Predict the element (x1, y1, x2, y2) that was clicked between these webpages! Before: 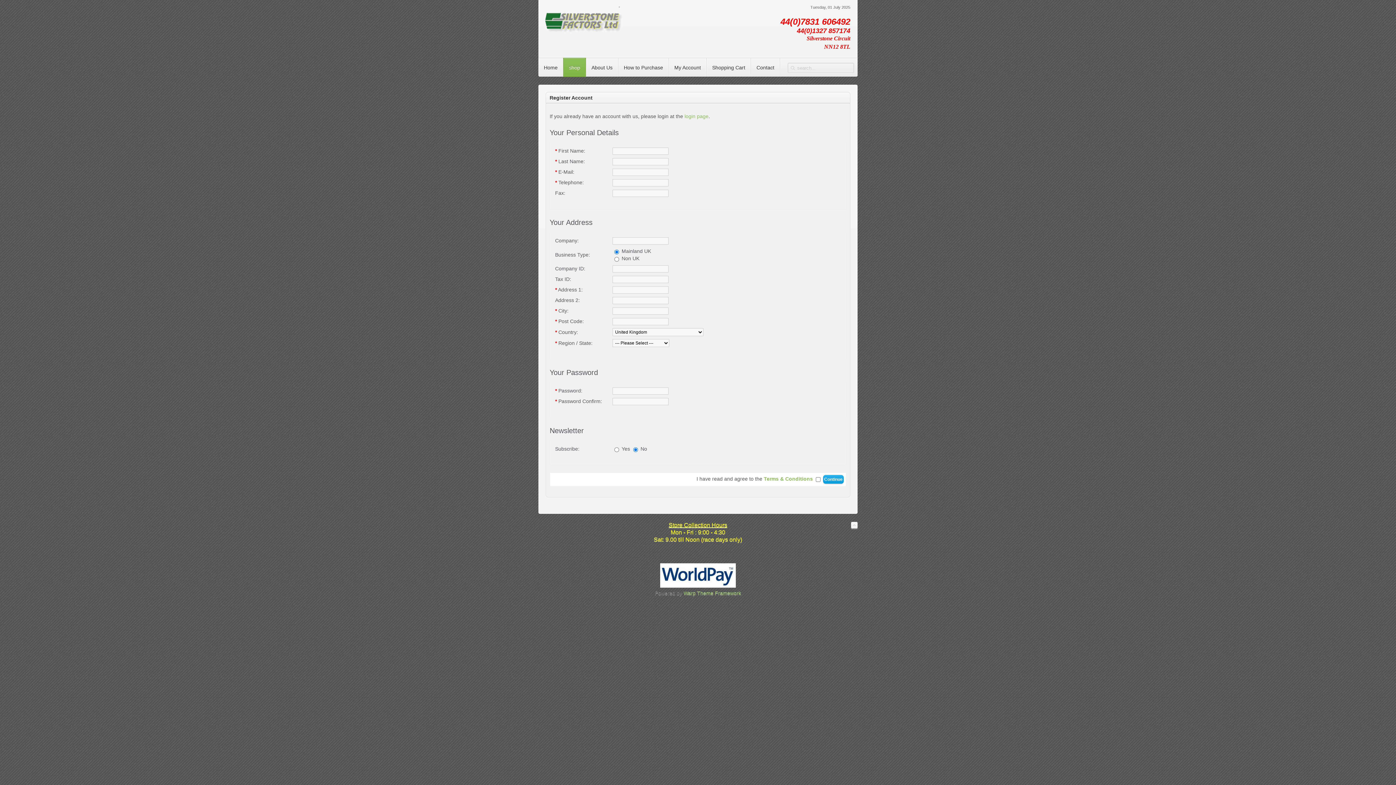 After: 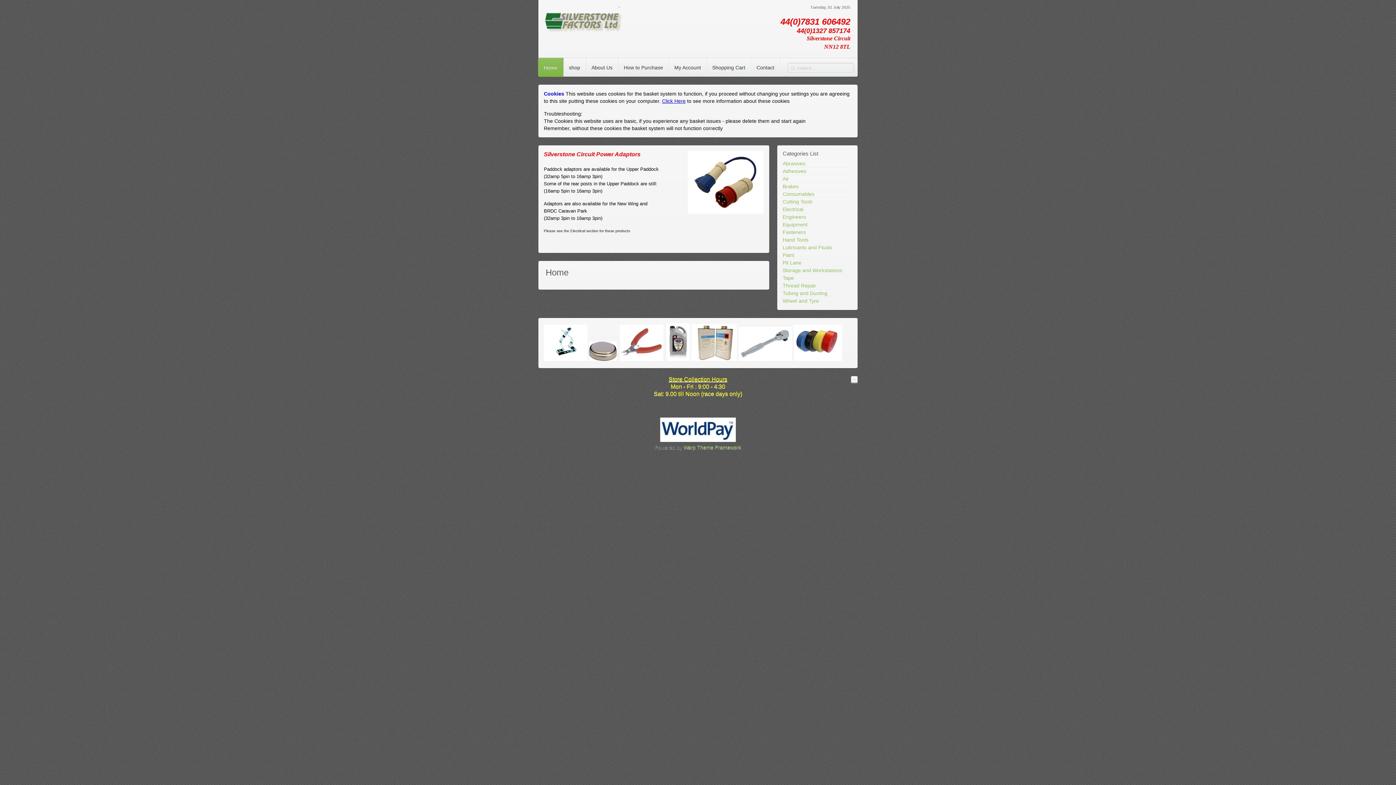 Action: label: Home bbox: (538, 58, 563, 76)